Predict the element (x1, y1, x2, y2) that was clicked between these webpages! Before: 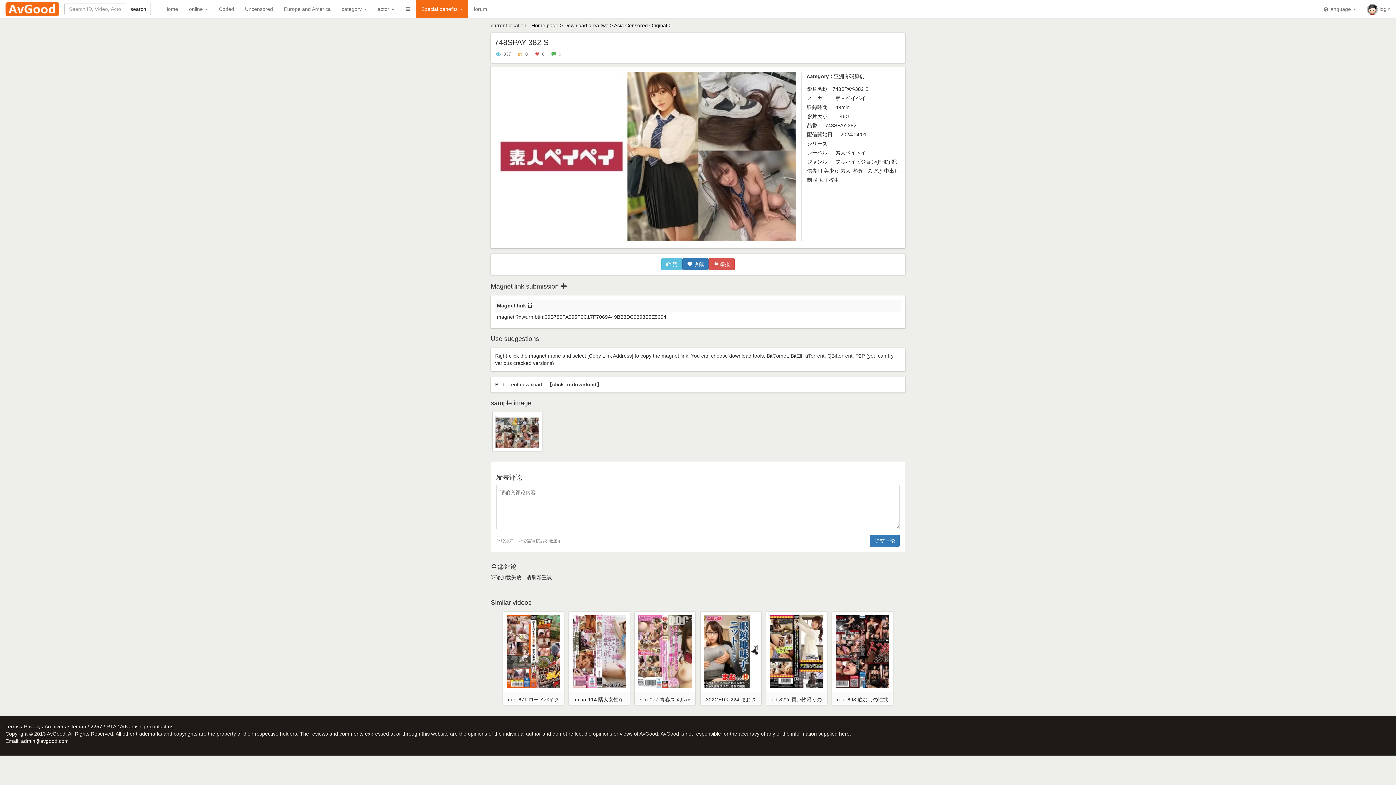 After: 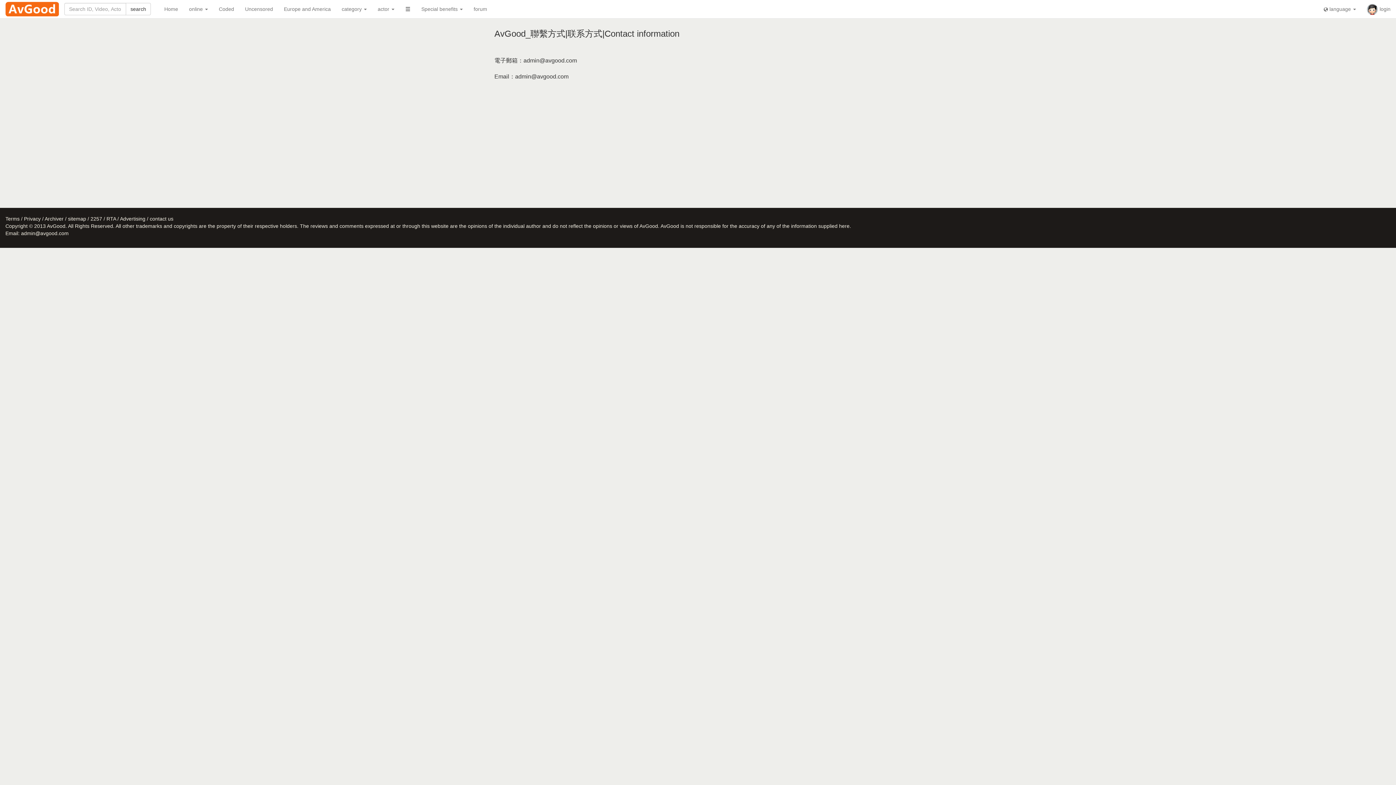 Action: bbox: (149, 724, 173, 729) label: contact us